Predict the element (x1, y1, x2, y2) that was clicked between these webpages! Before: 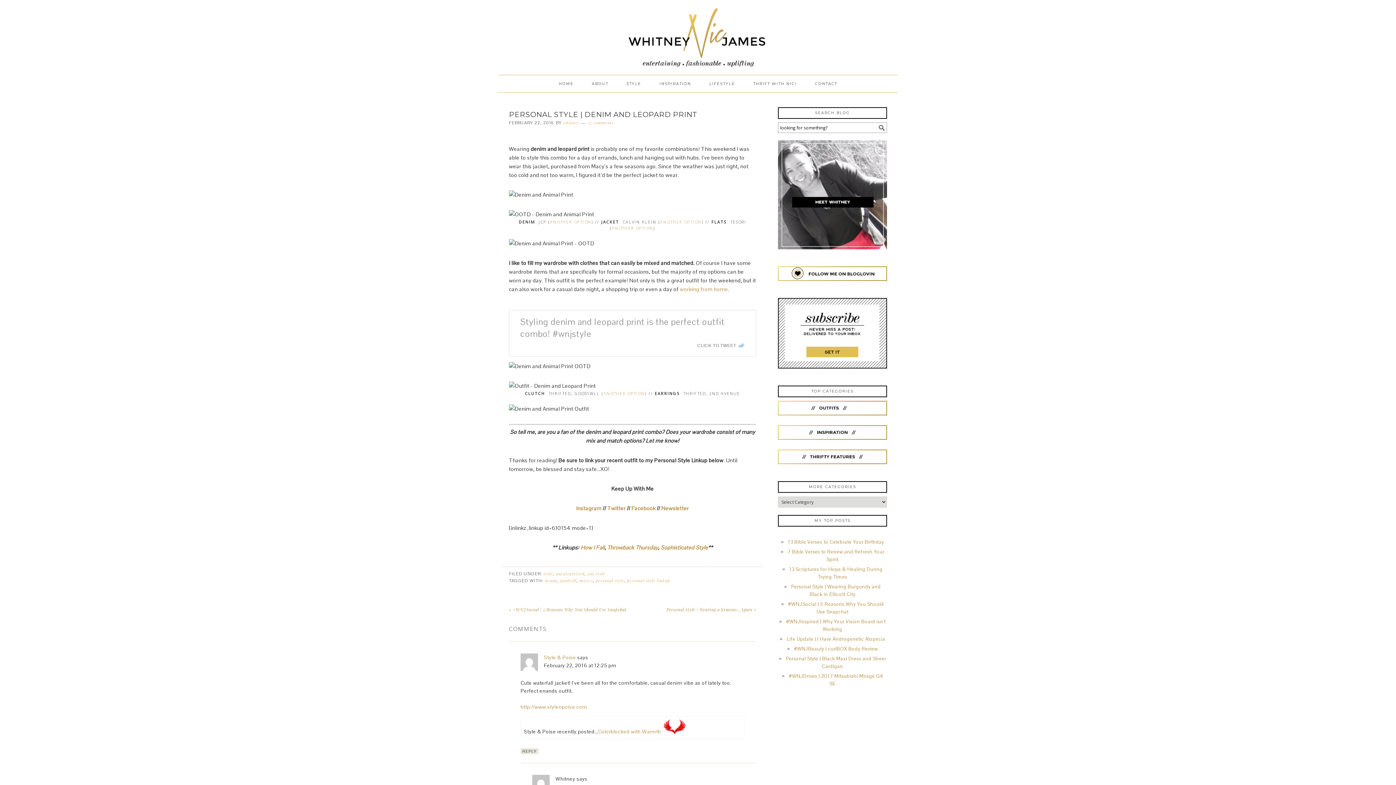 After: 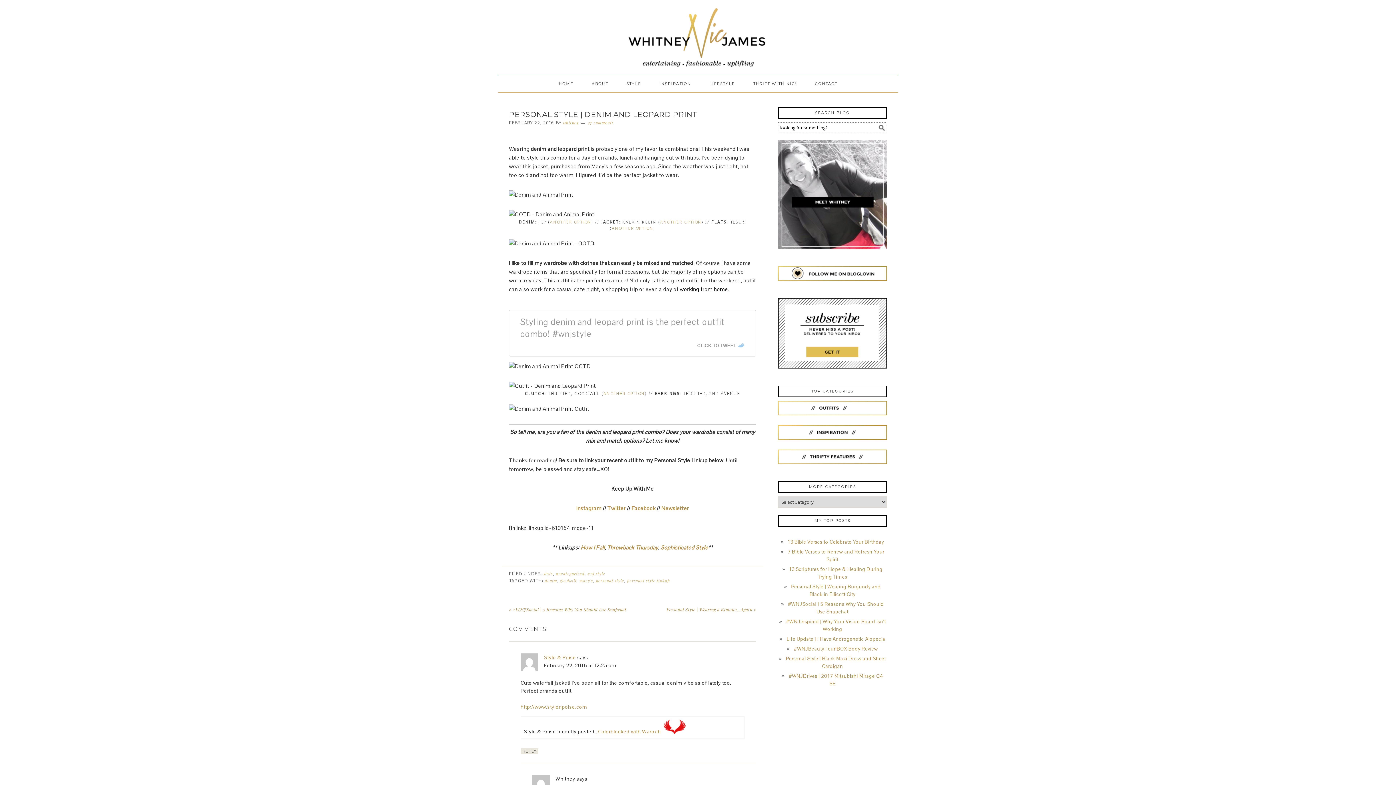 Action: label: working from home bbox: (680, 285, 728, 292)